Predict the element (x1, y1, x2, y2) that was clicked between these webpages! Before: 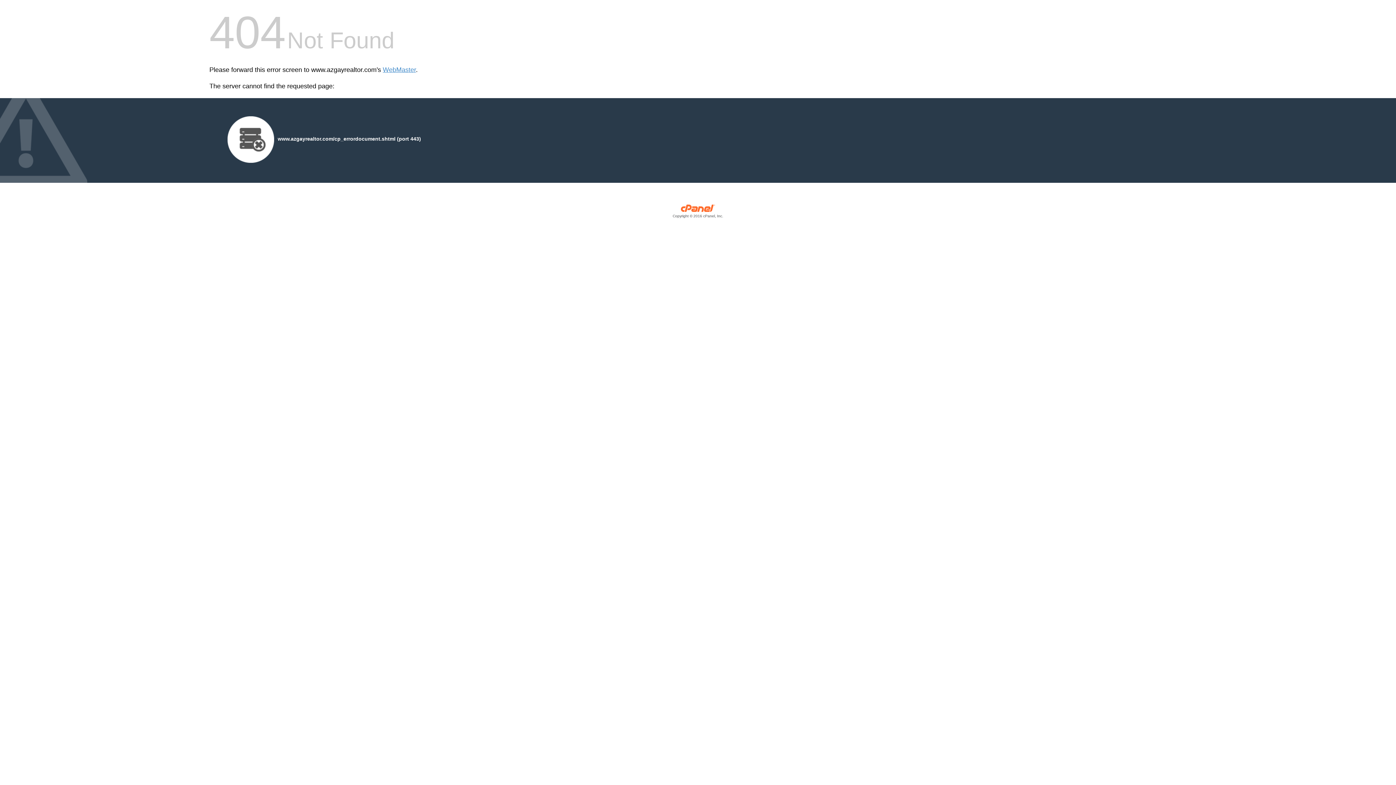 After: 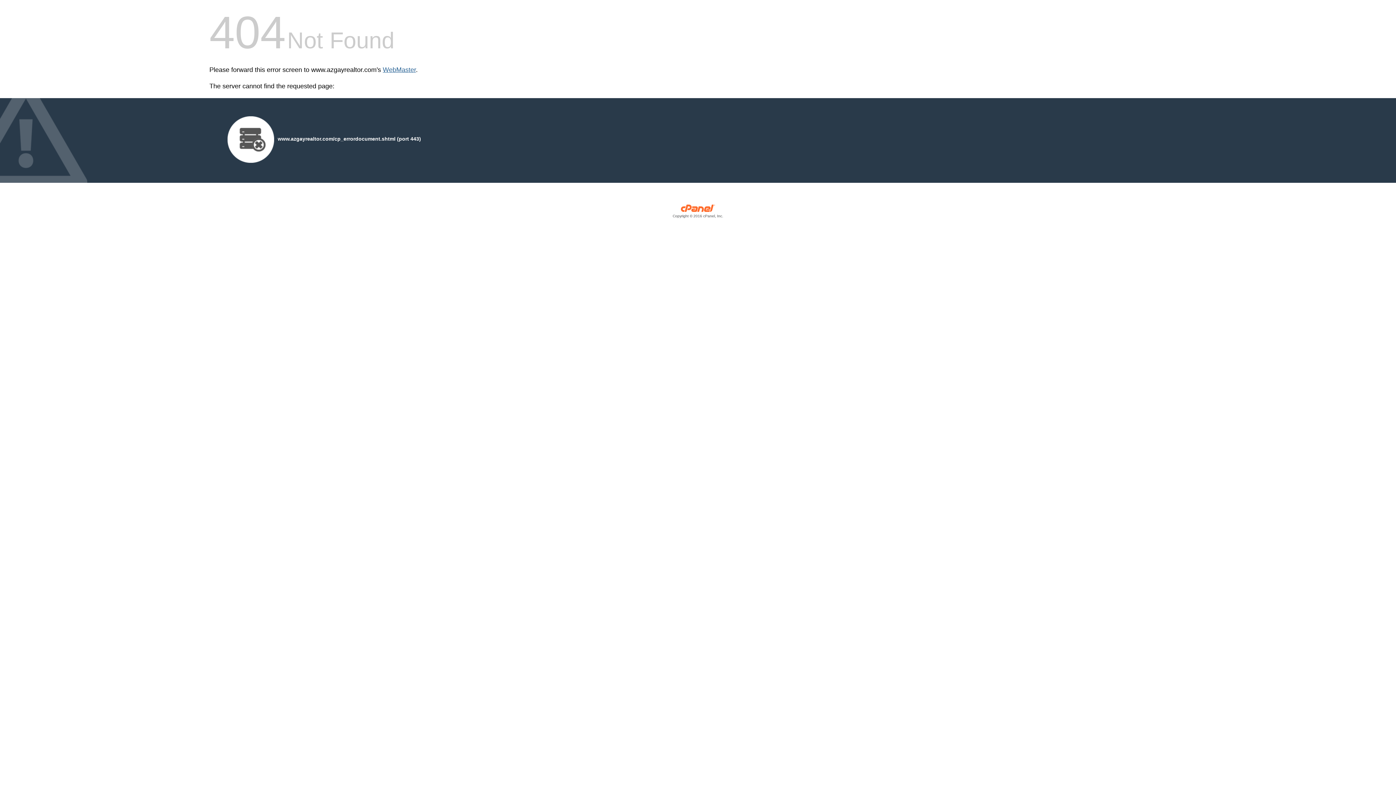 Action: bbox: (382, 66, 416, 73) label: WebMaster